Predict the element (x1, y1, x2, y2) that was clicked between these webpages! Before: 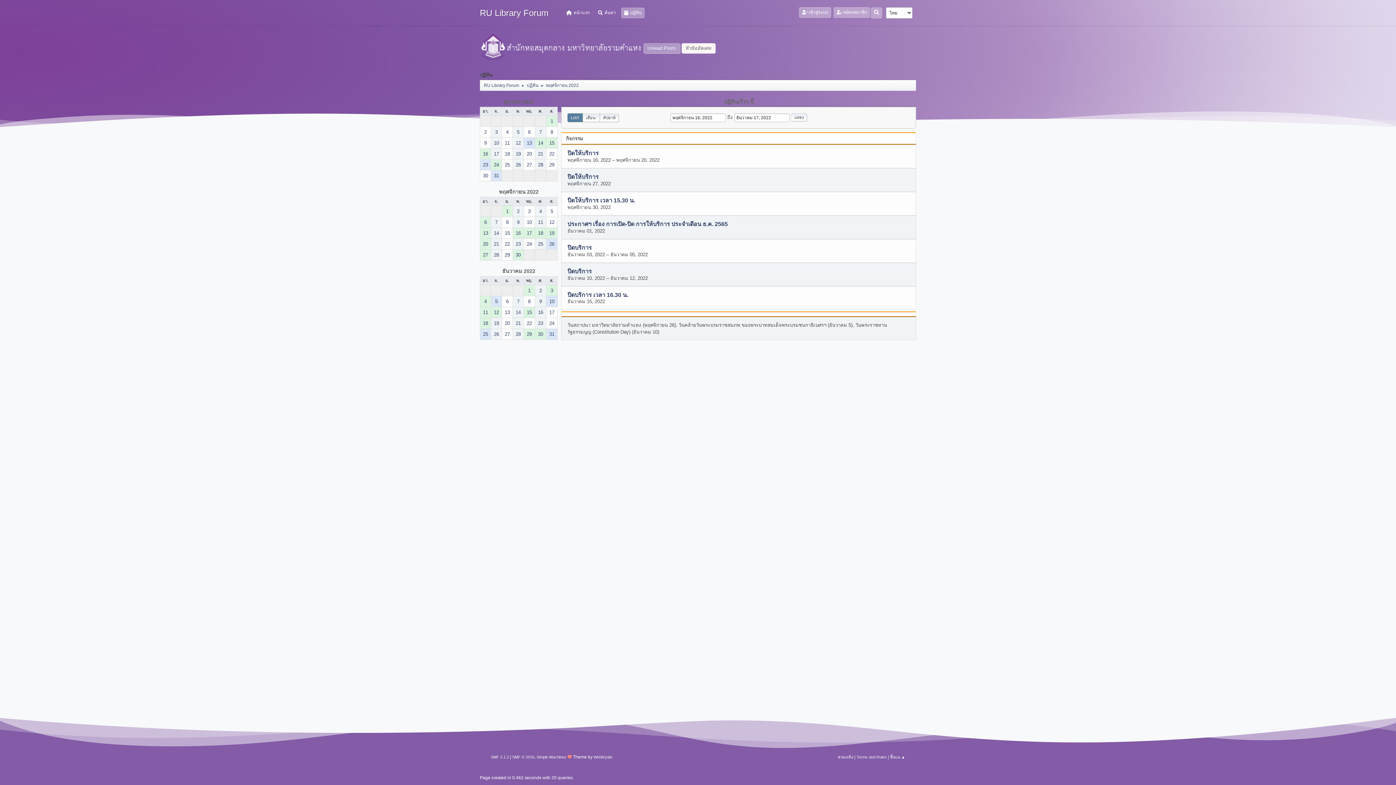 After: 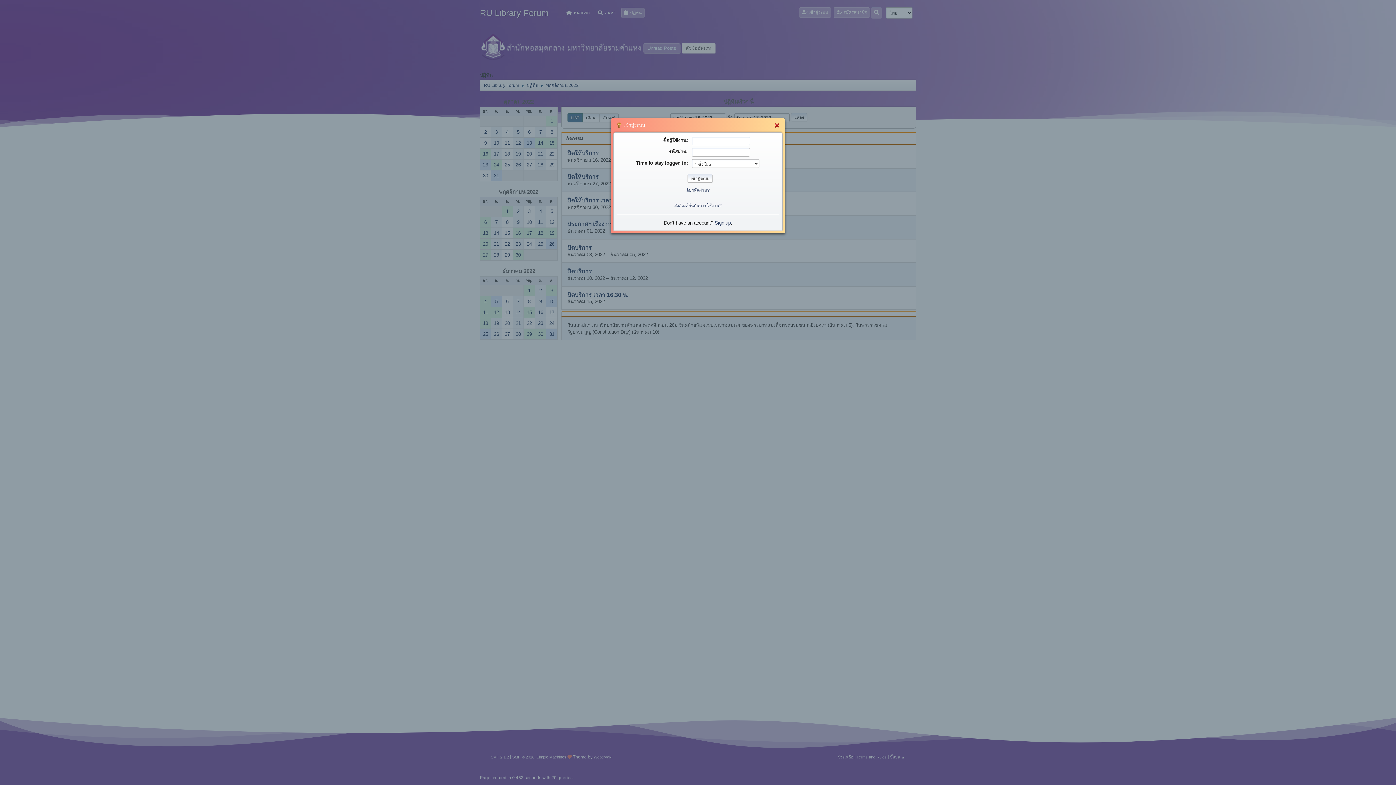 Action: label:  เข้าสู่ระบบ bbox: (799, 7, 831, 17)